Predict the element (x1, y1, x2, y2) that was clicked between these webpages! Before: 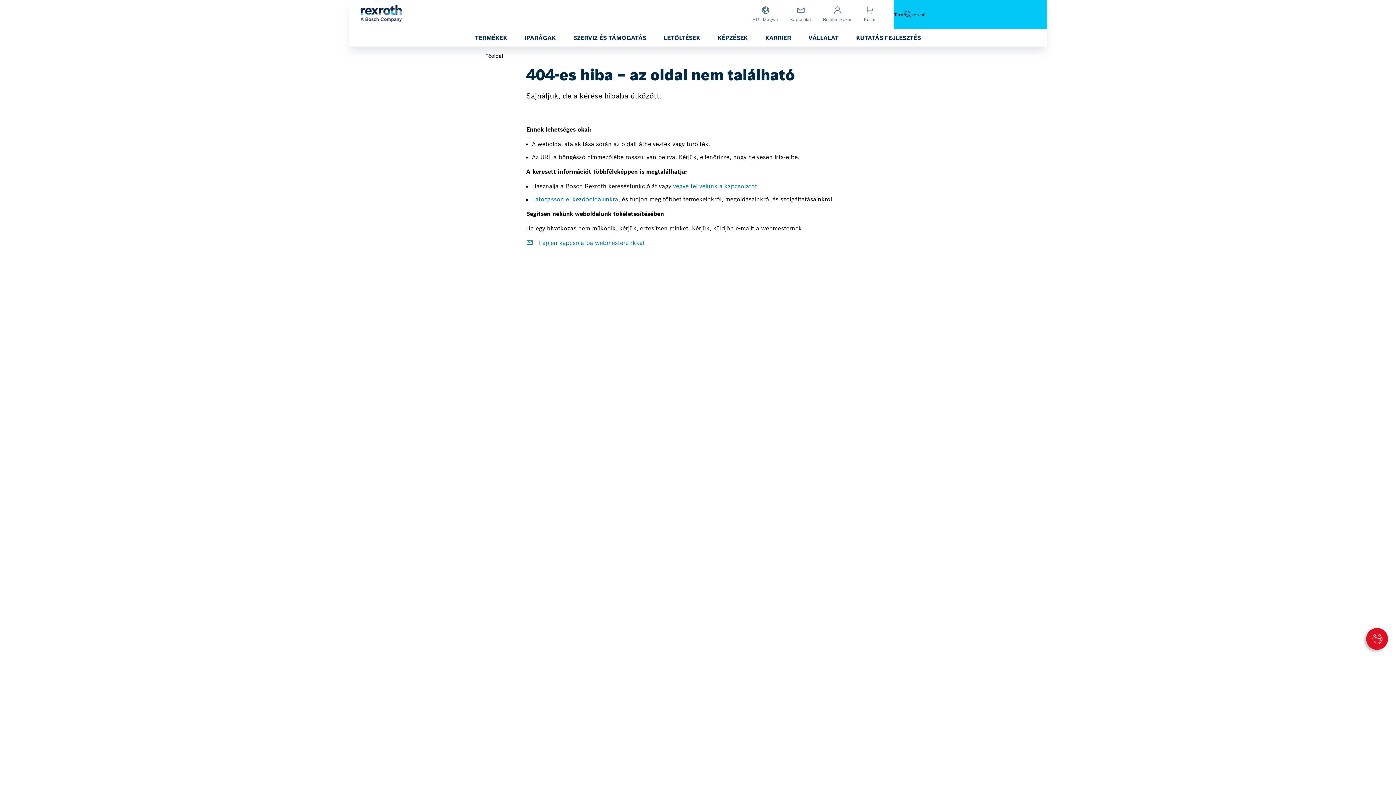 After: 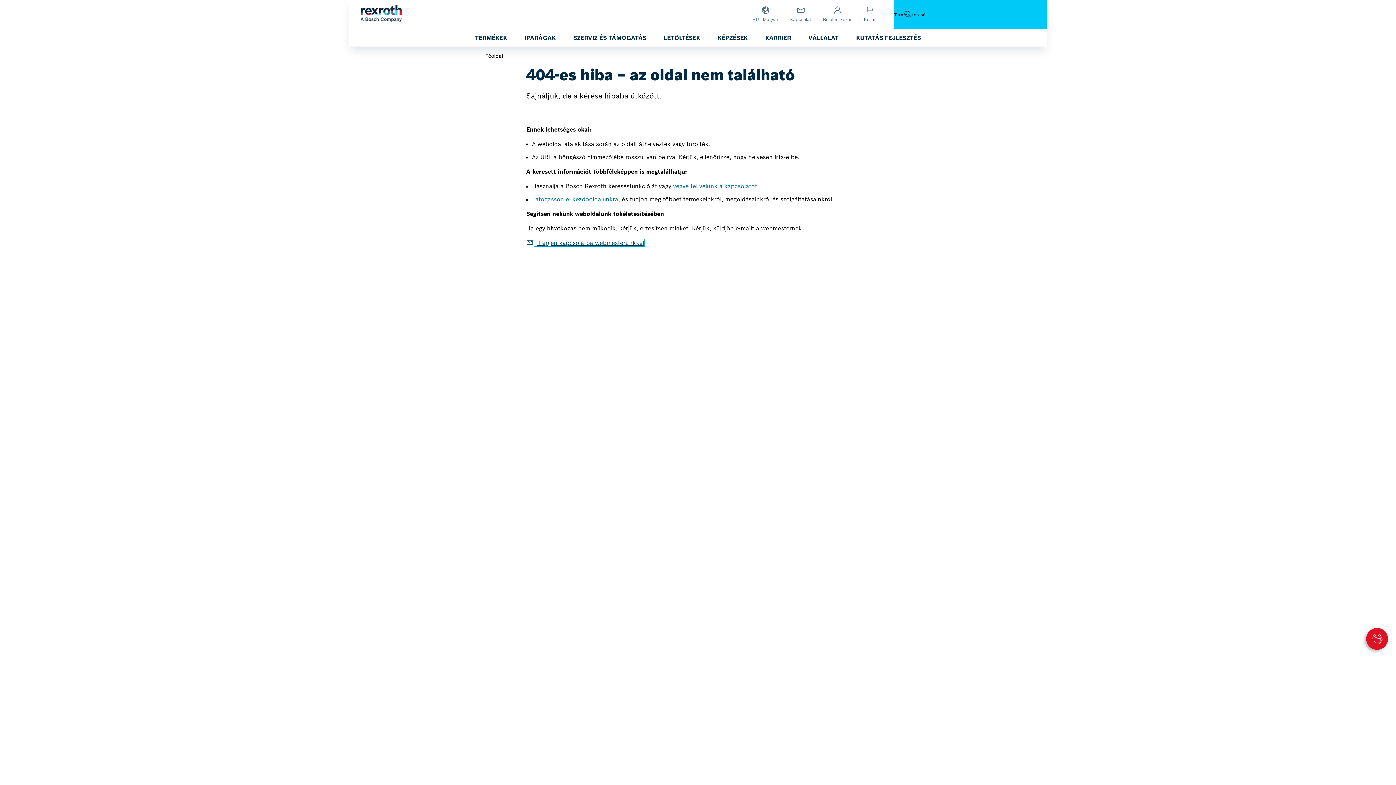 Action: bbox: (526, 239, 644, 246) label:  Lépjen kapcsolatba webmesterünkkel